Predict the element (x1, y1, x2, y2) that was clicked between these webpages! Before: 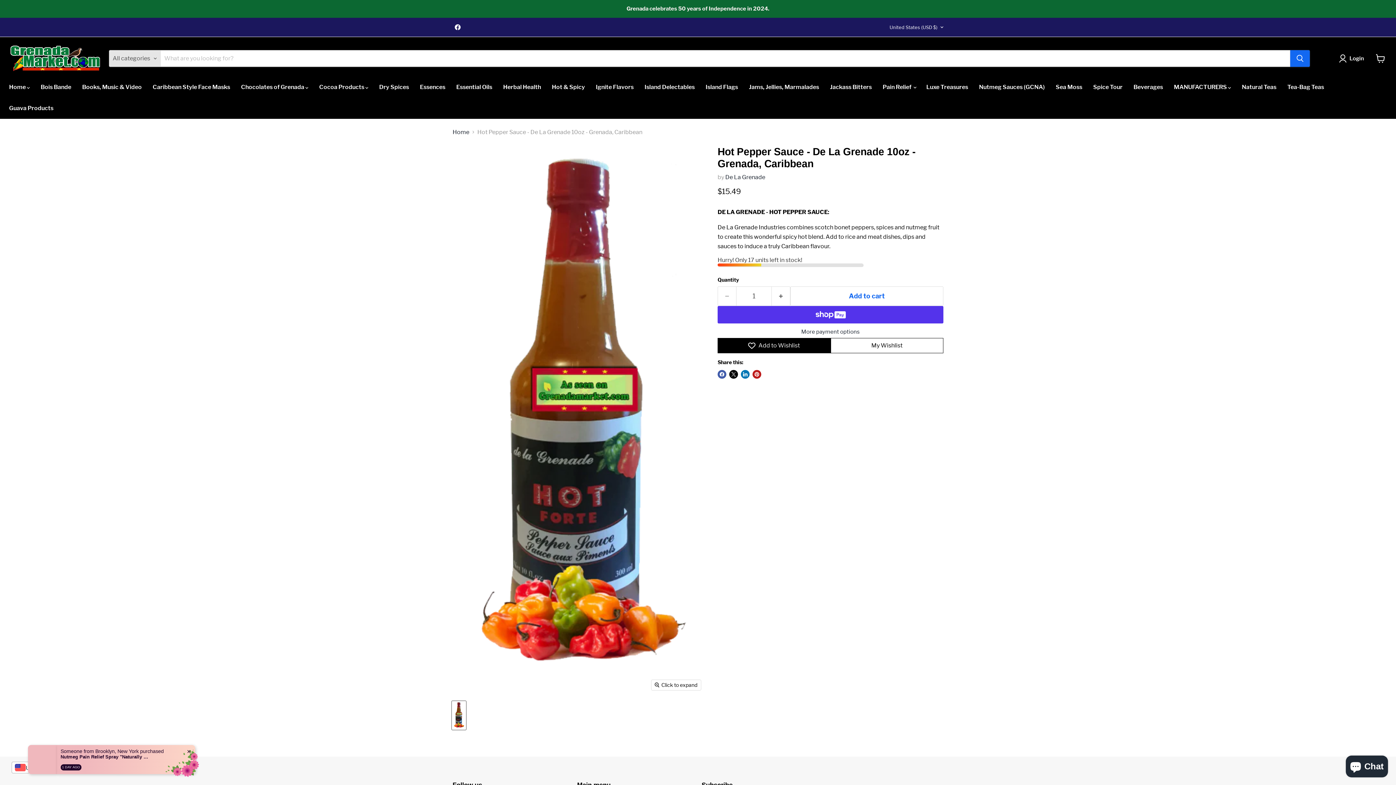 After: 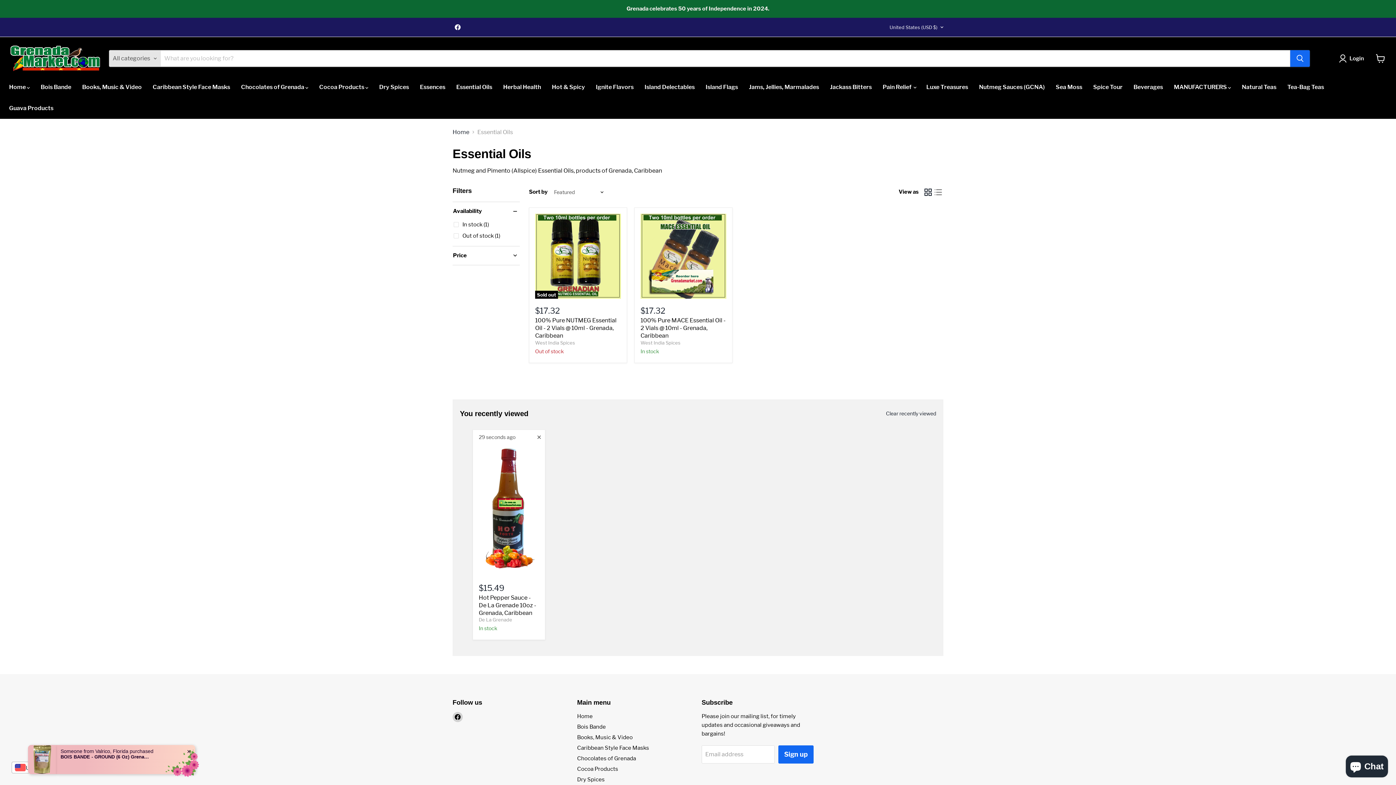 Action: label: Essential Oils bbox: (450, 79, 497, 94)